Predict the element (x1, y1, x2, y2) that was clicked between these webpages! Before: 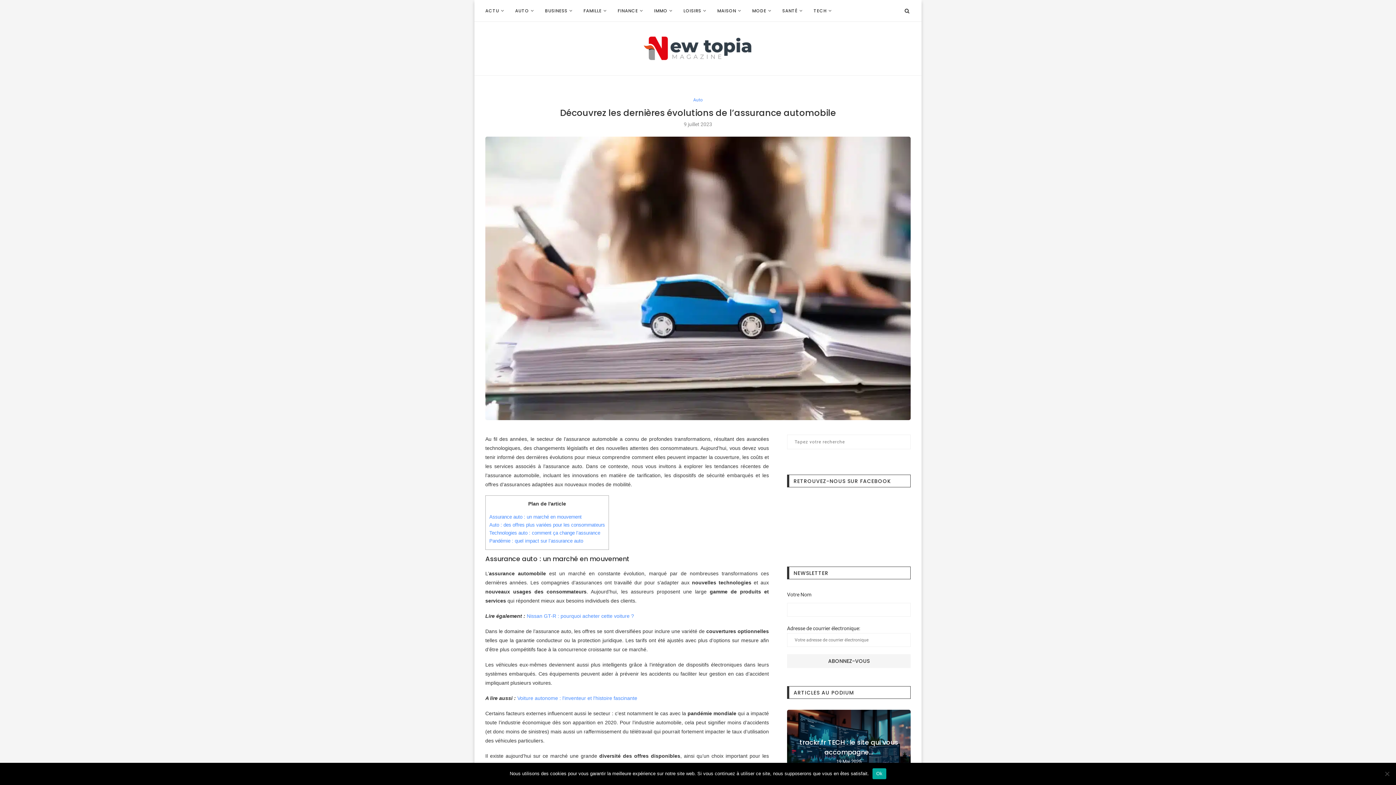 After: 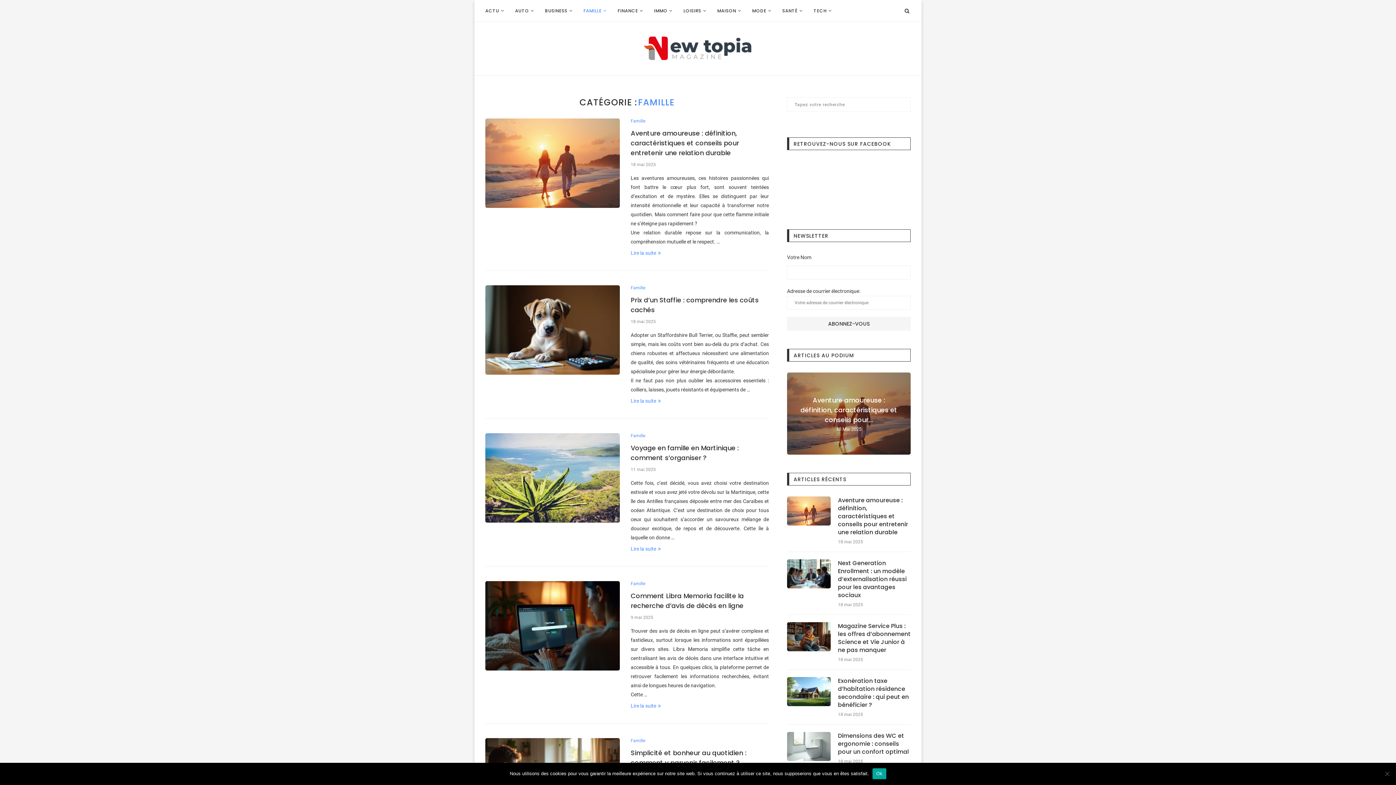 Action: label: FAMILLE bbox: (583, 0, 606, 21)